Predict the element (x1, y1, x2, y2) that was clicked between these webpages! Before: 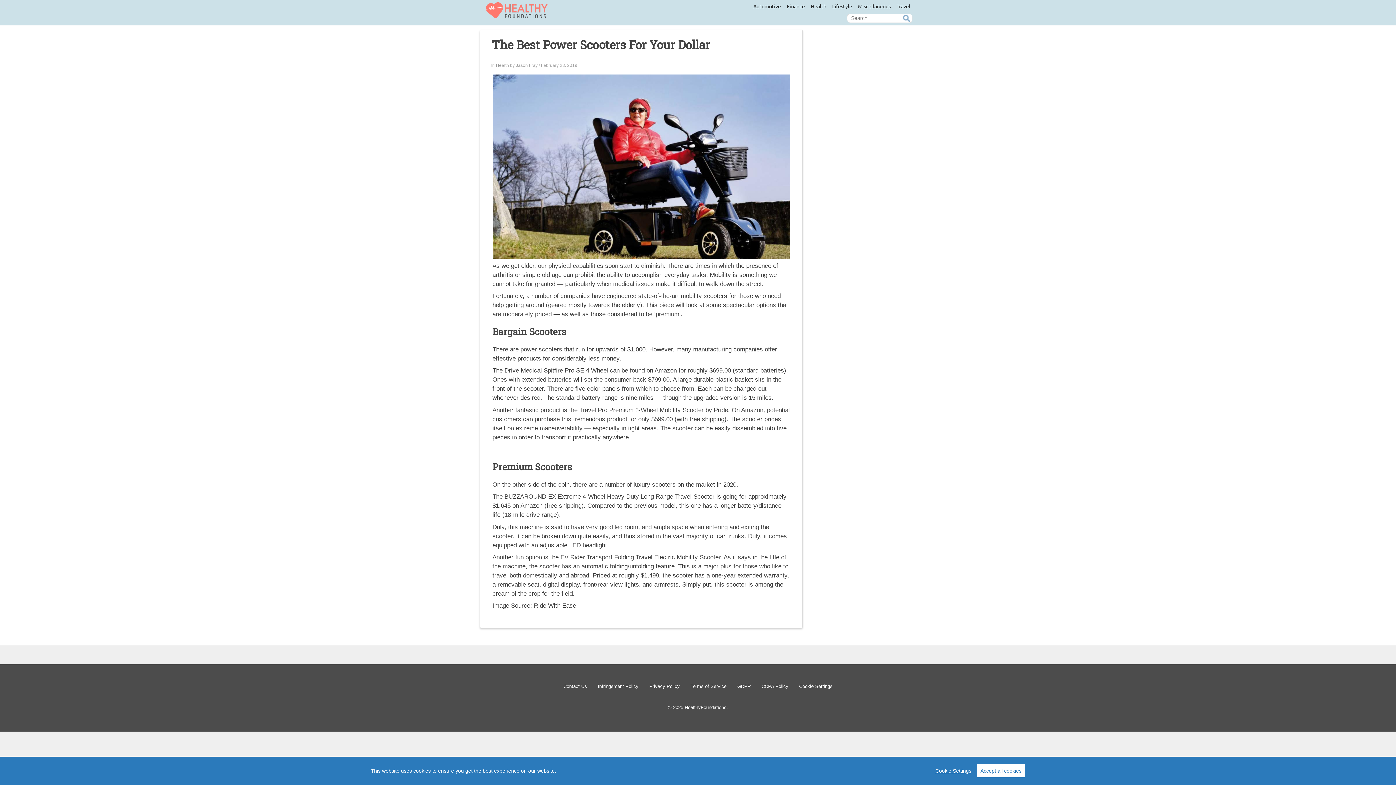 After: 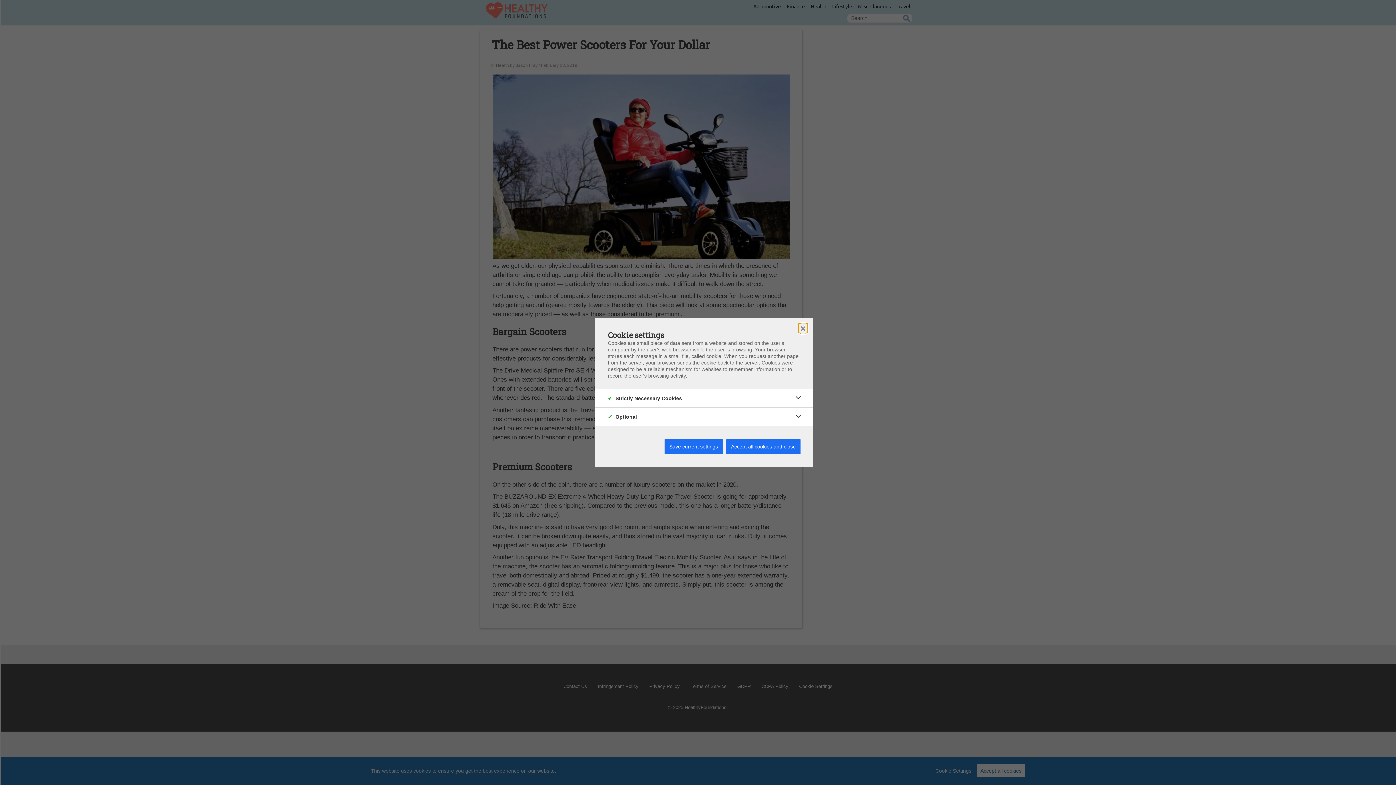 Action: label: Cookie Settings bbox: (935, 768, 971, 774)